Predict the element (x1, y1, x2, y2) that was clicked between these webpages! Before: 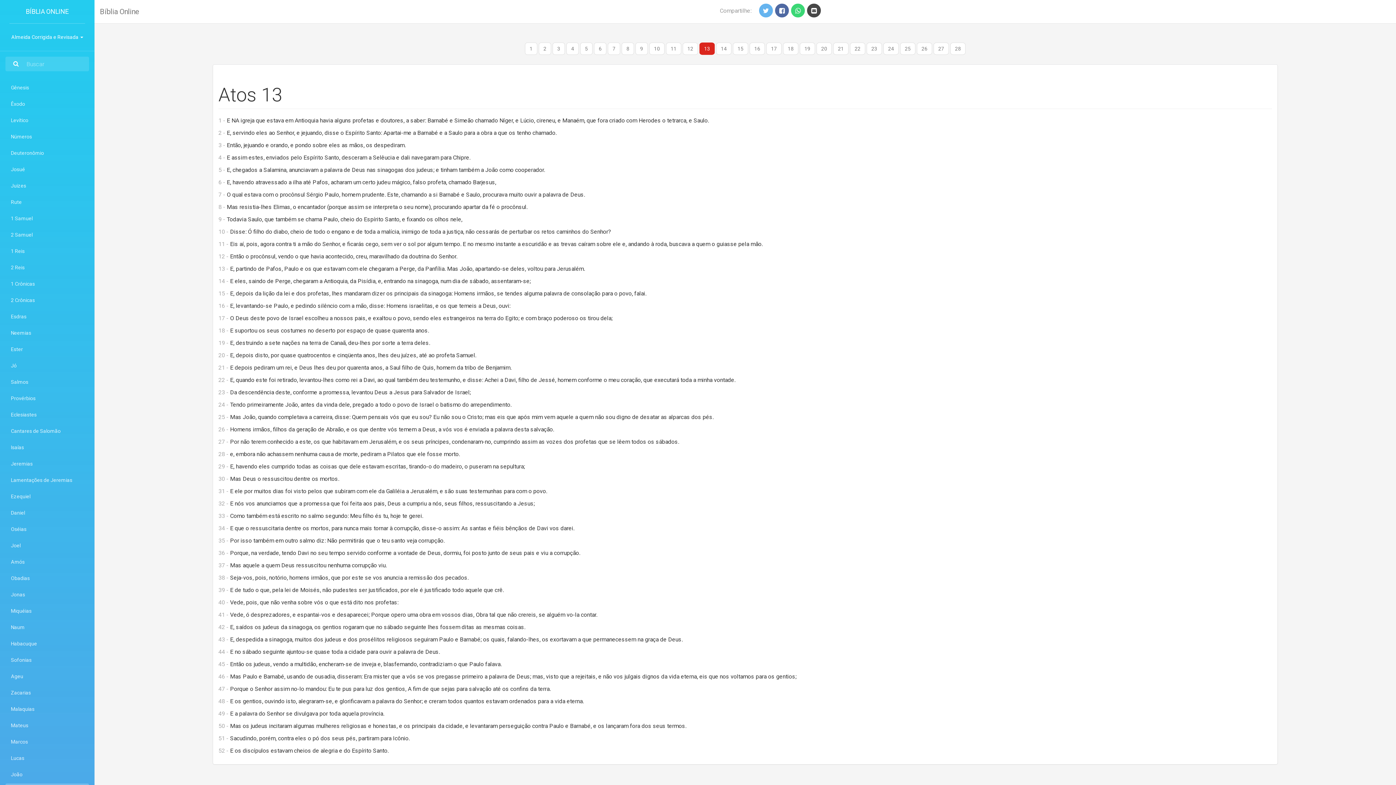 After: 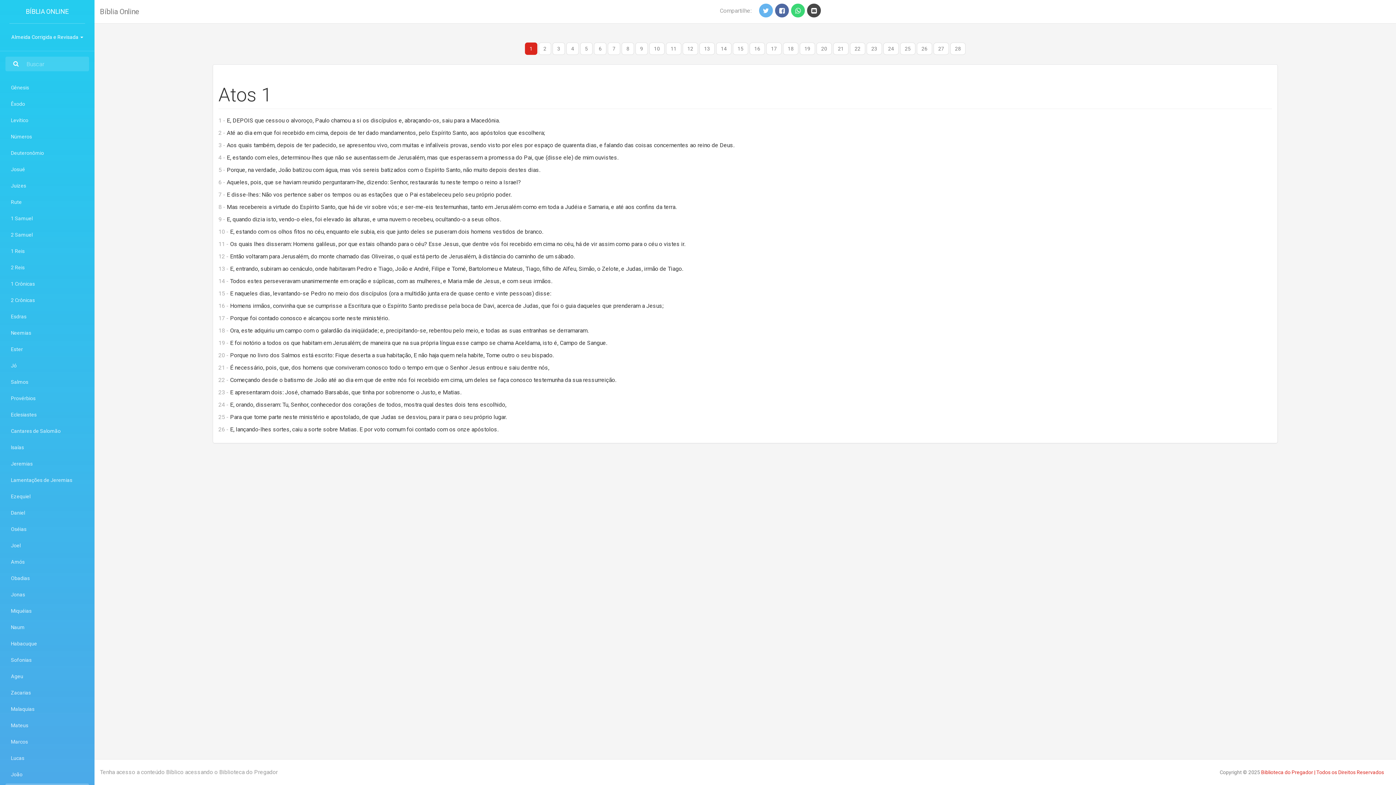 Action: label: 1 bbox: (525, 42, 537, 54)